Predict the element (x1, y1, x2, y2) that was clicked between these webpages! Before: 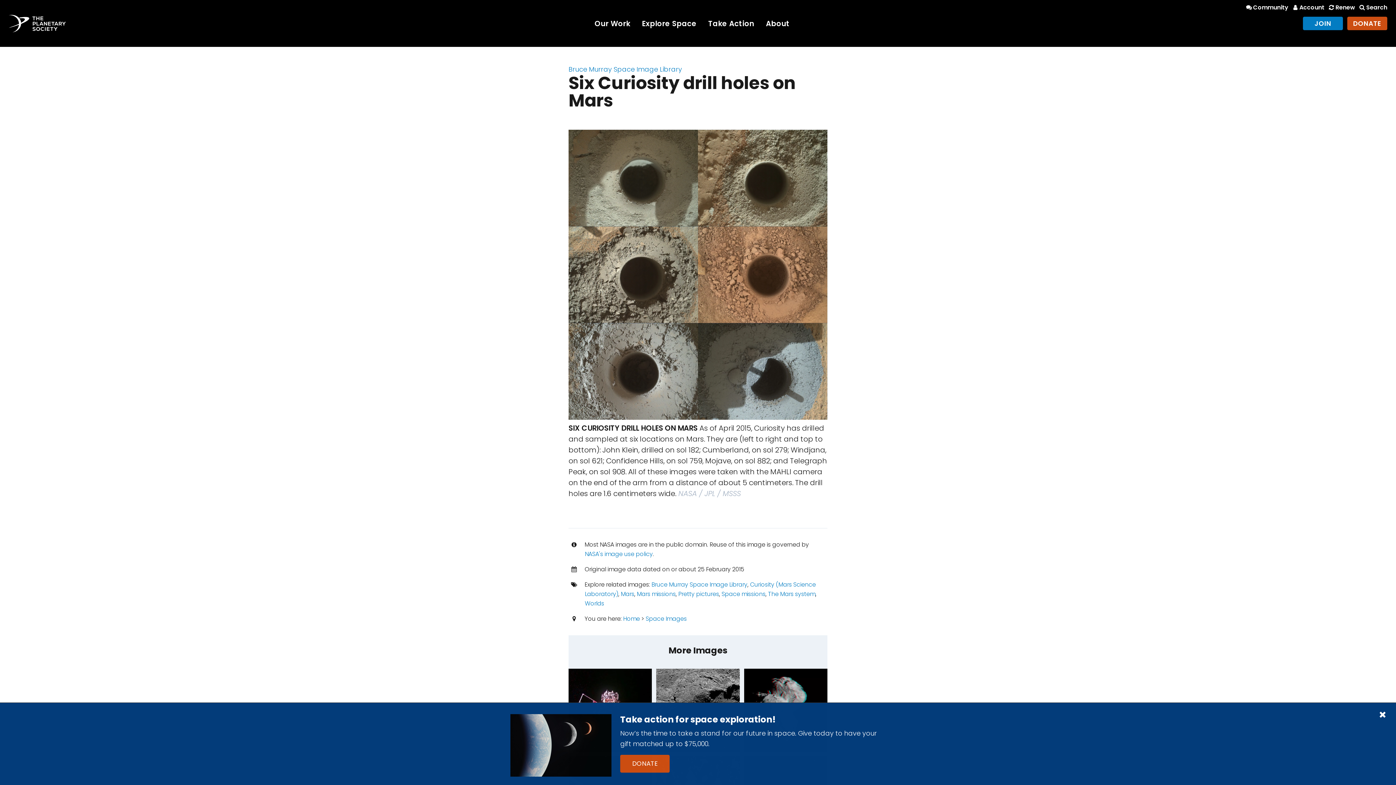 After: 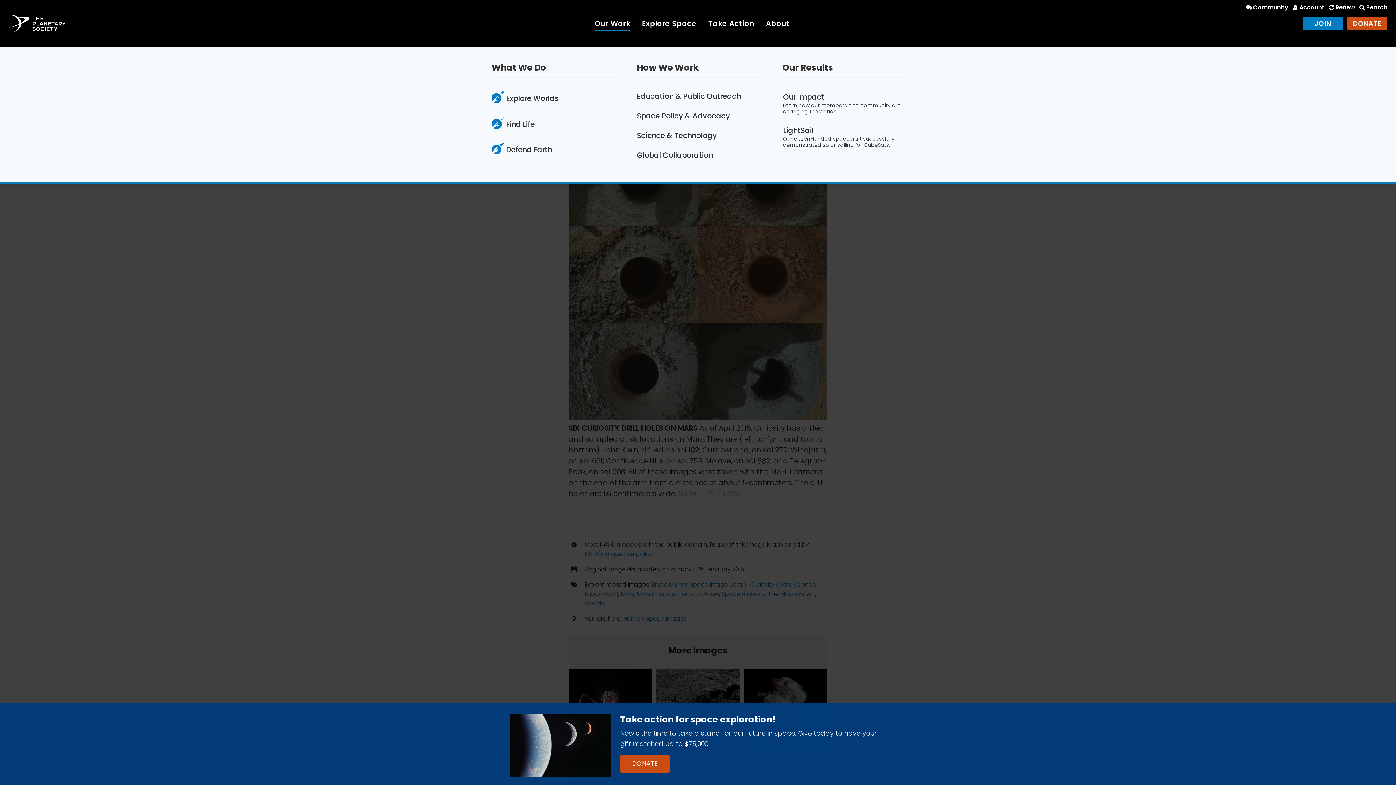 Action: bbox: (594, 18, 630, 31) label: Our Work